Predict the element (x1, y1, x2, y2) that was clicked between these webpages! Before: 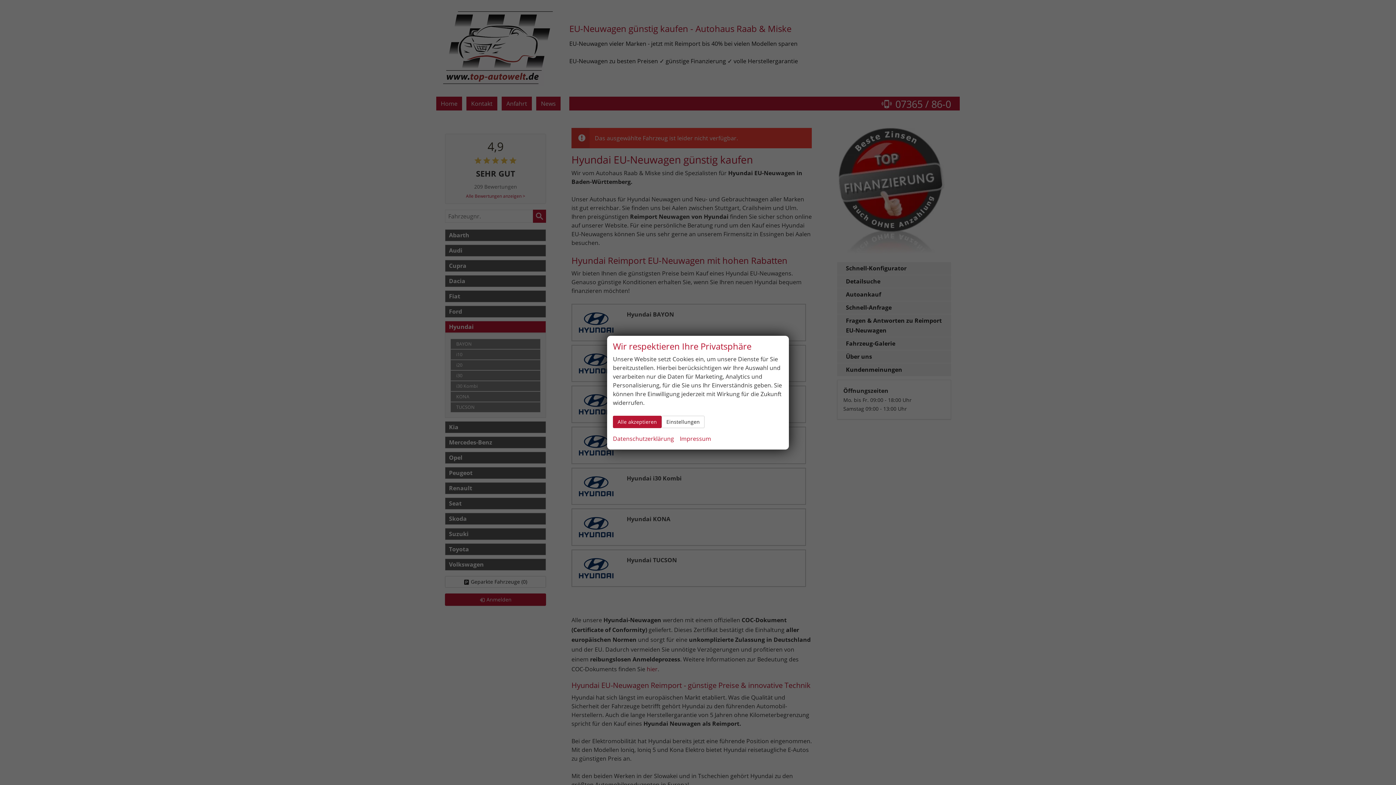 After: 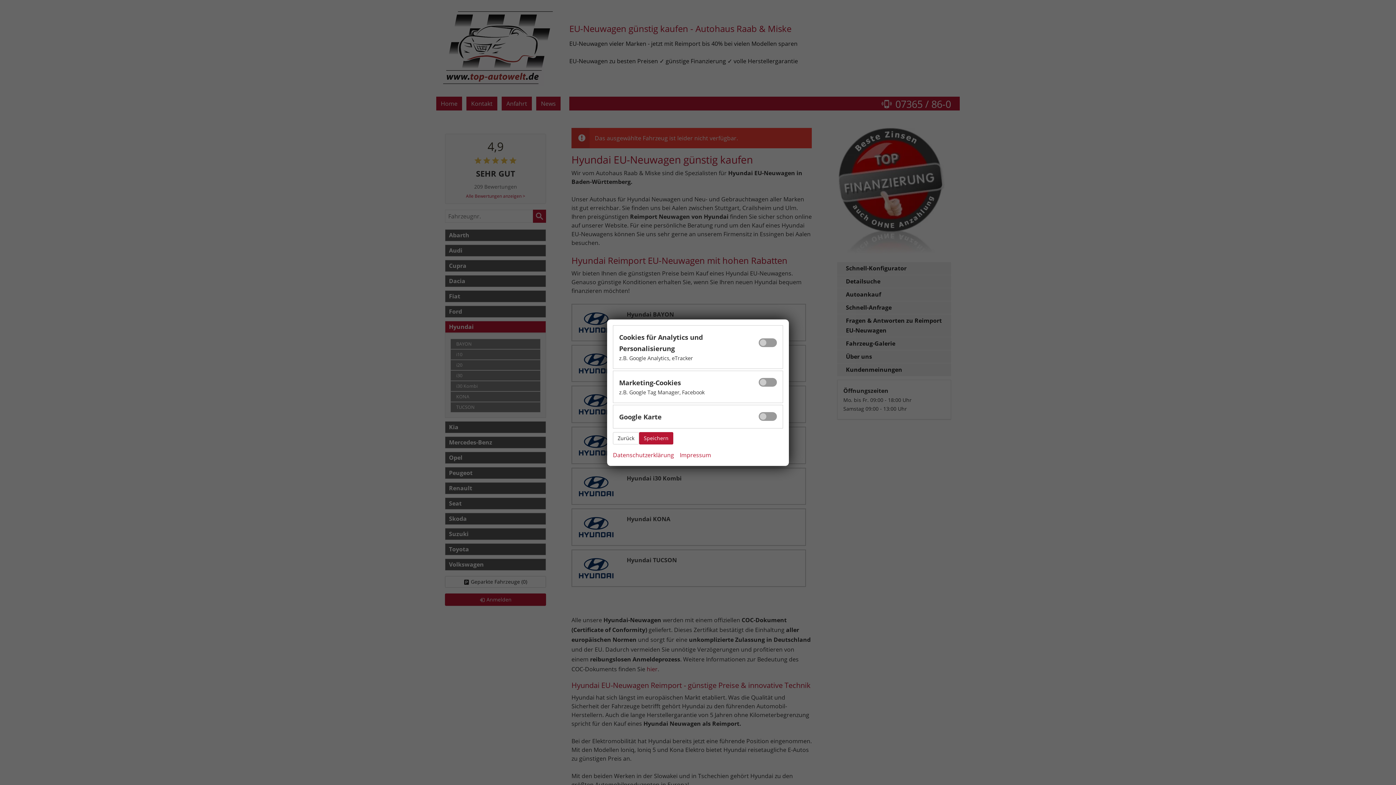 Action: bbox: (661, 415, 704, 428) label: Einstellungen